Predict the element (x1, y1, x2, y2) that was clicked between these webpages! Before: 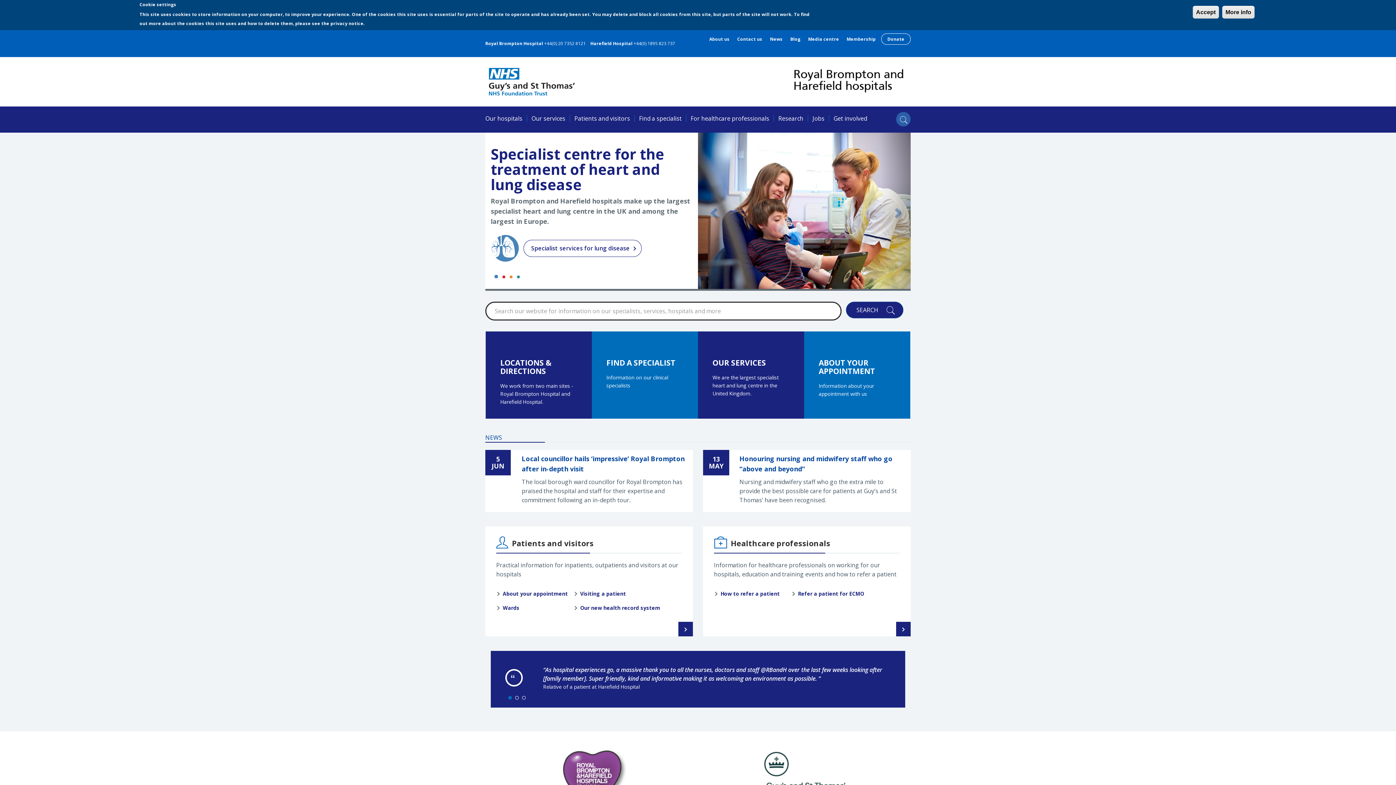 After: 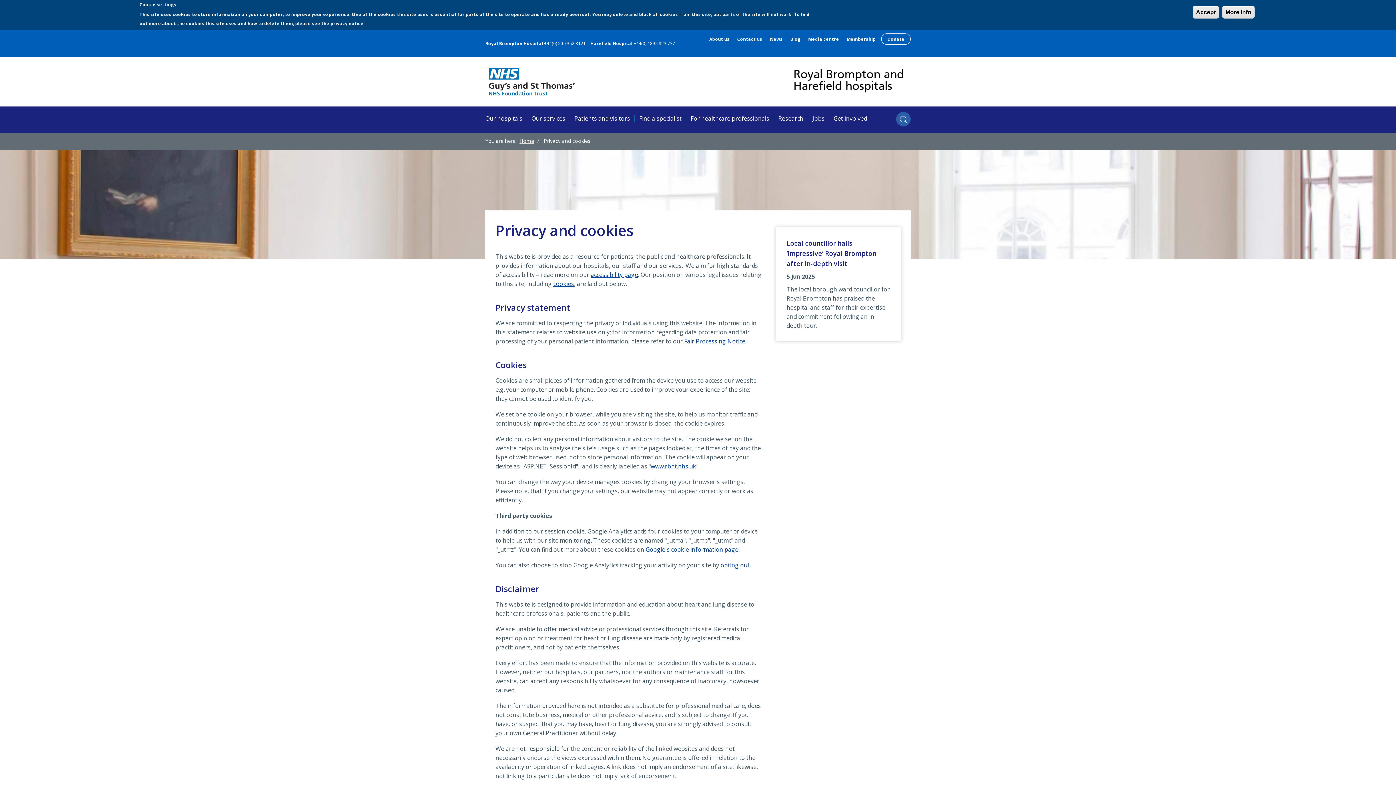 Action: bbox: (1222, 5, 1254, 18) label: More info